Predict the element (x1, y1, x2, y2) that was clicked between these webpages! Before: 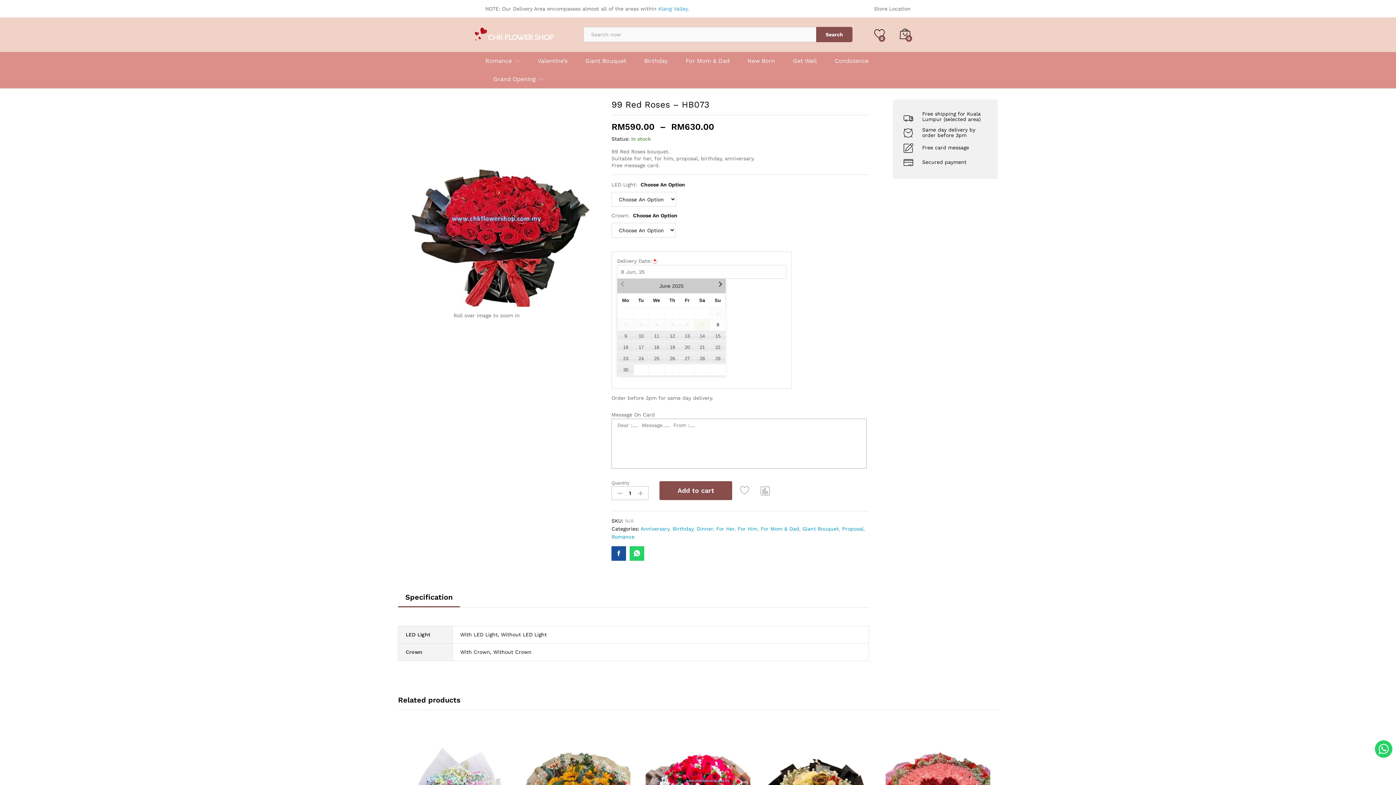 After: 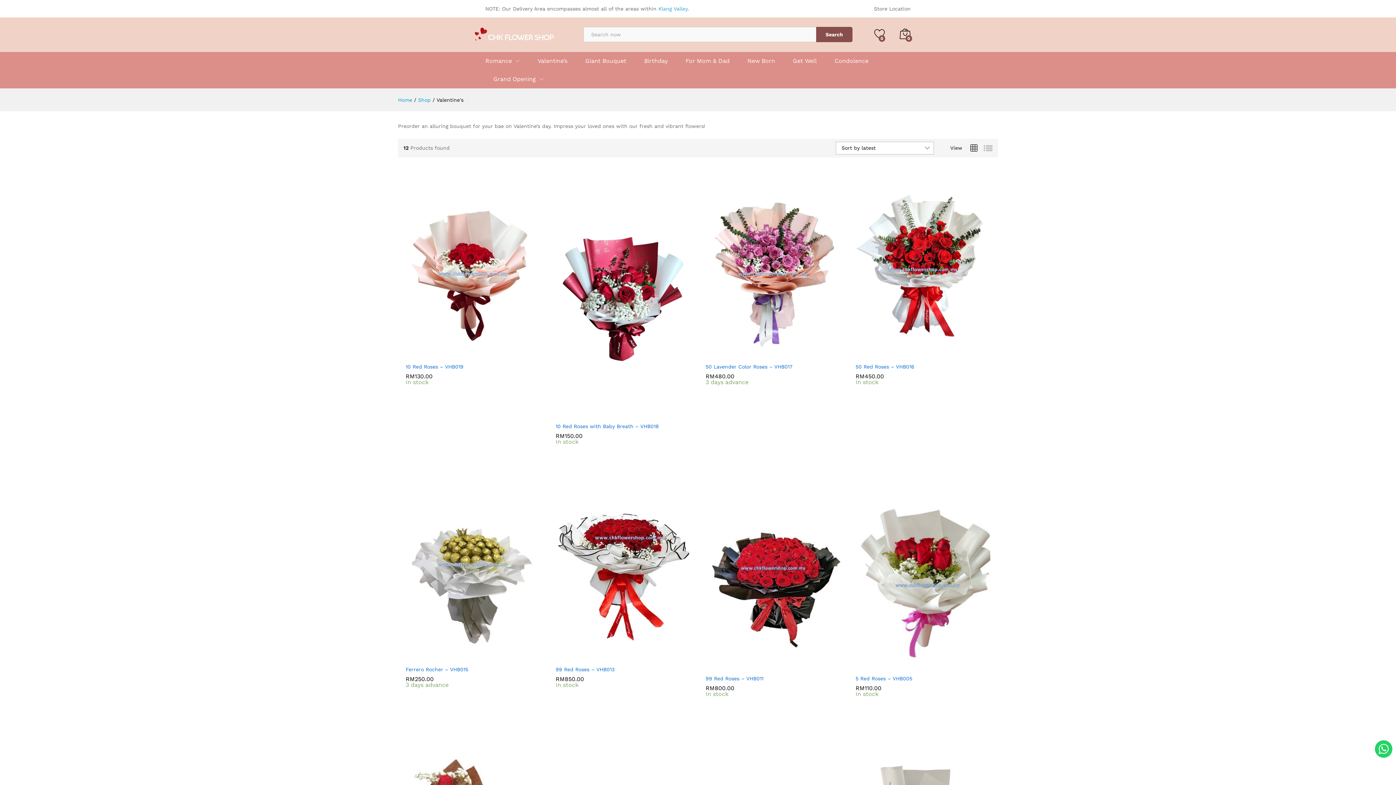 Action: label: Valentine’s bbox: (537, 58, 567, 63)